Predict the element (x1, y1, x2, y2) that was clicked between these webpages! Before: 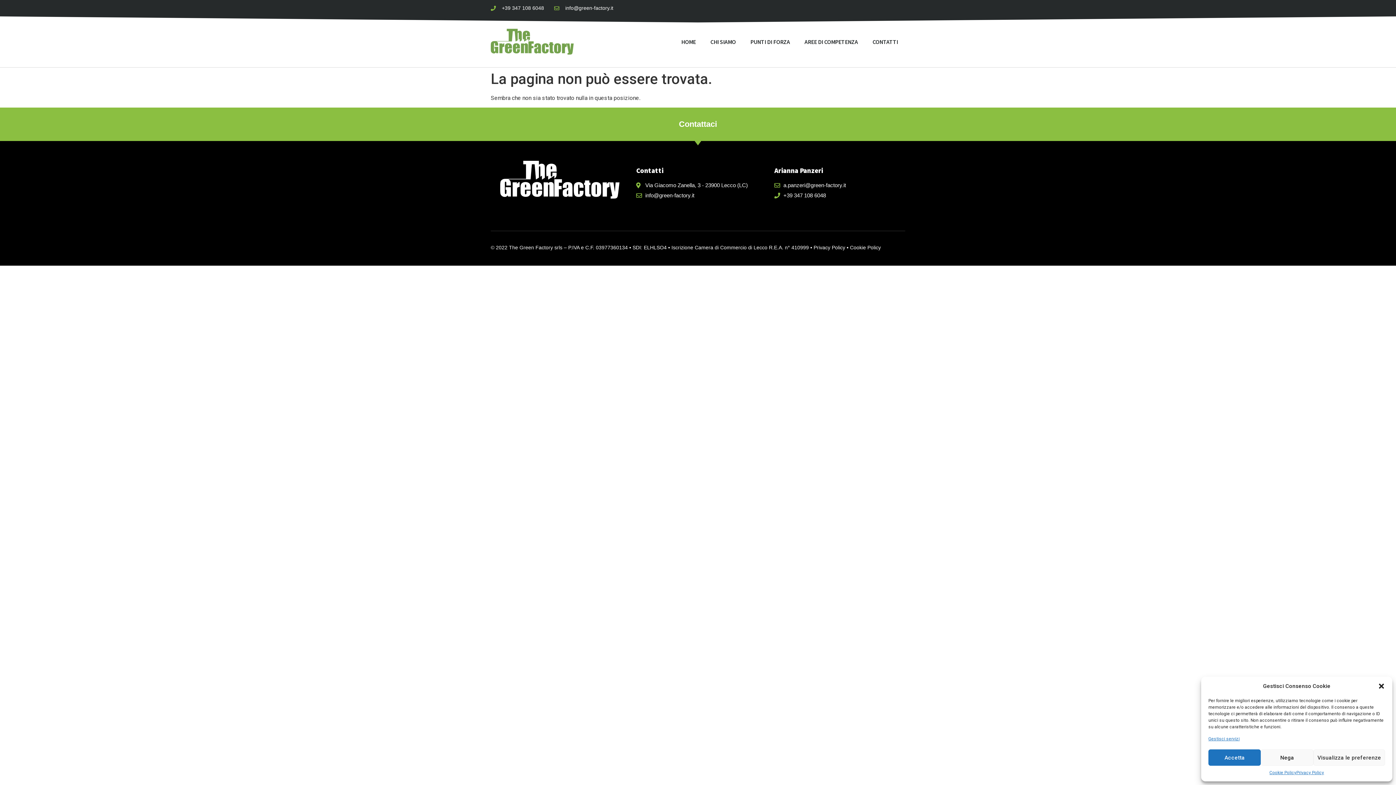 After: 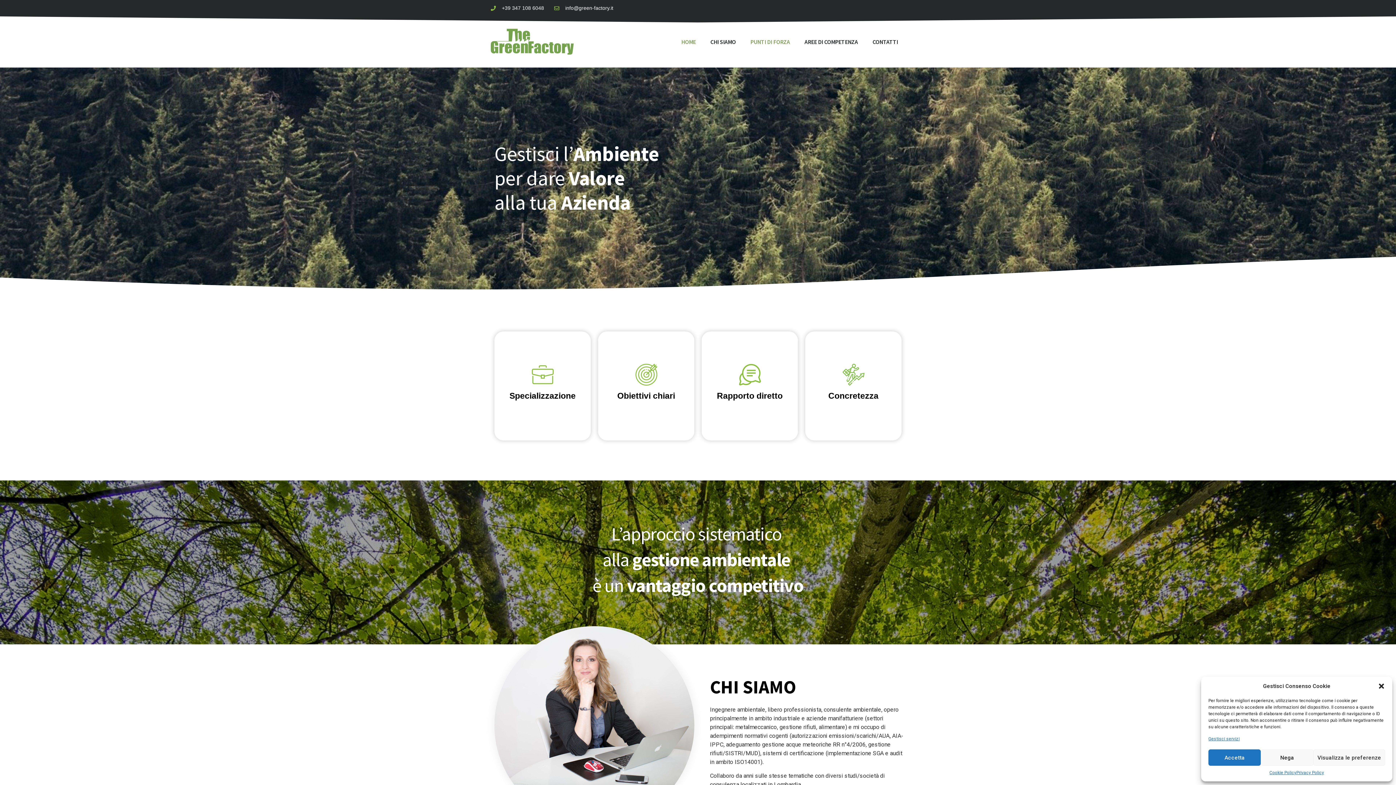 Action: bbox: (490, 26, 573, 57)